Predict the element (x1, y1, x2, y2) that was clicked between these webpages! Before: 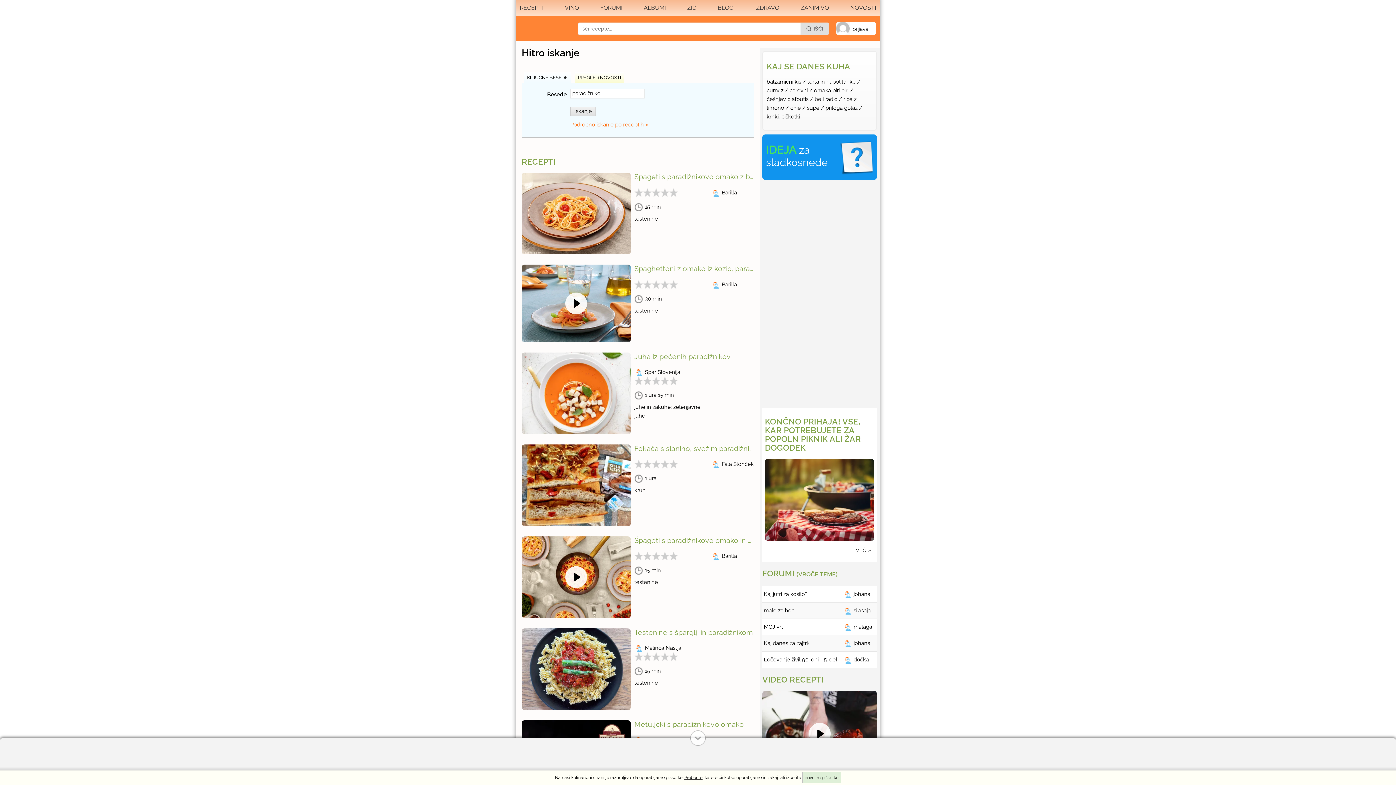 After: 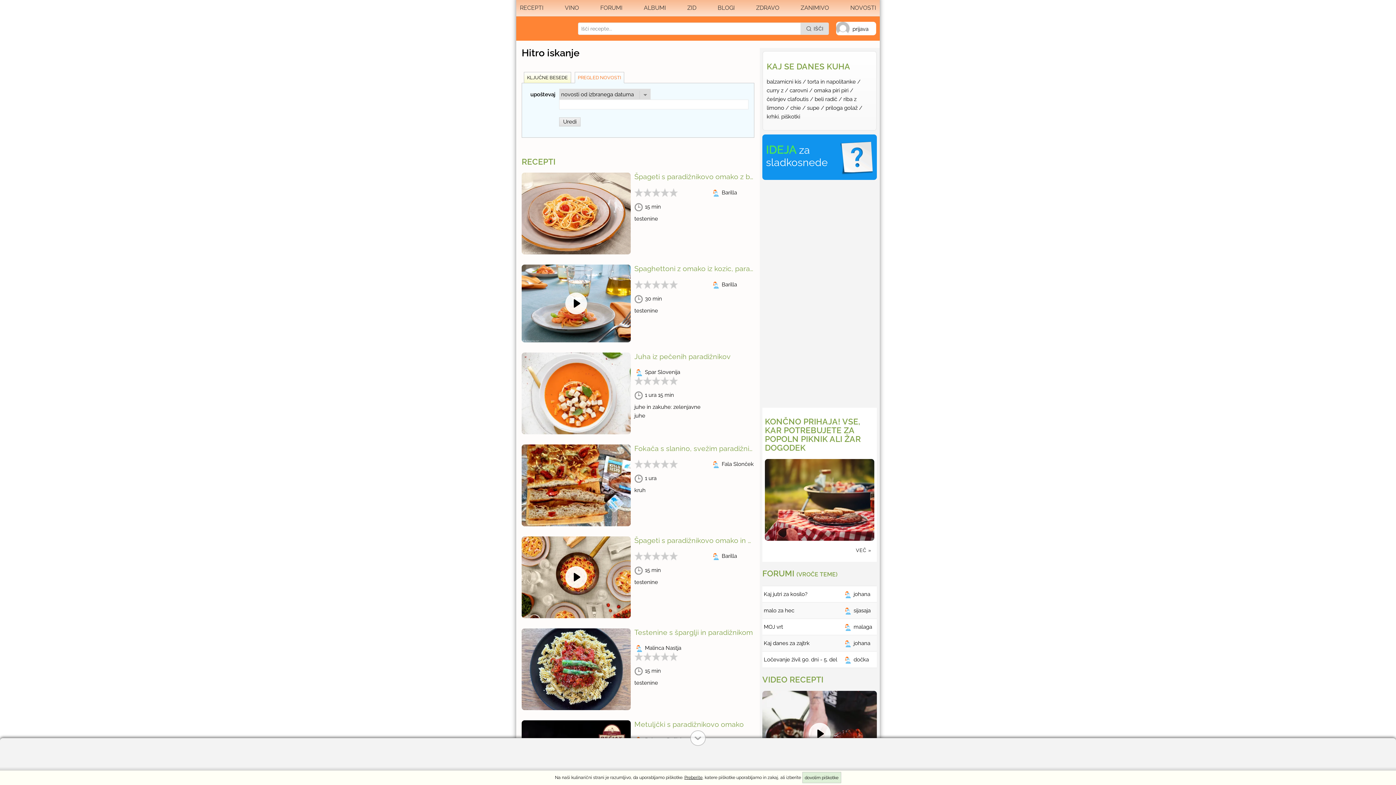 Action: label: PREGLED NOVOSTI bbox: (574, 72, 624, 83)